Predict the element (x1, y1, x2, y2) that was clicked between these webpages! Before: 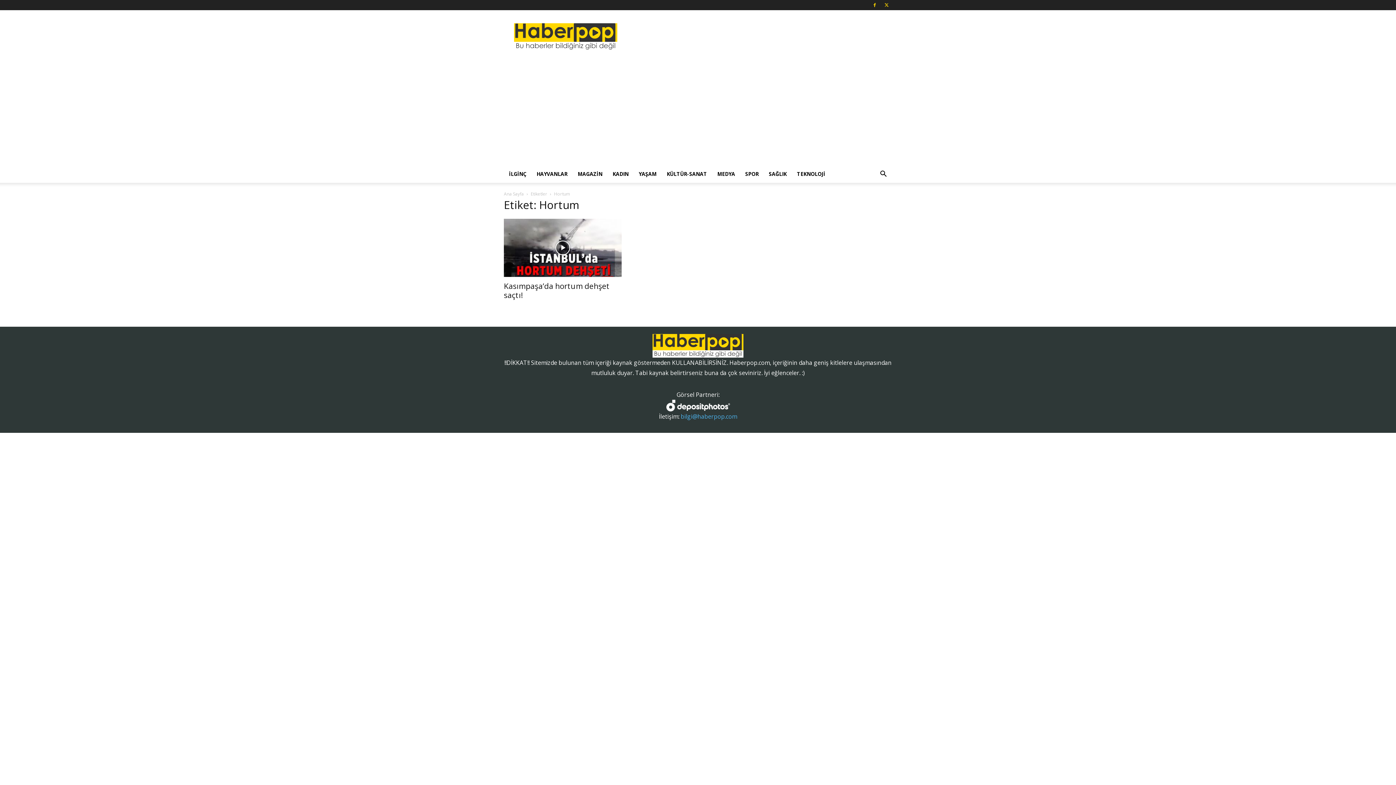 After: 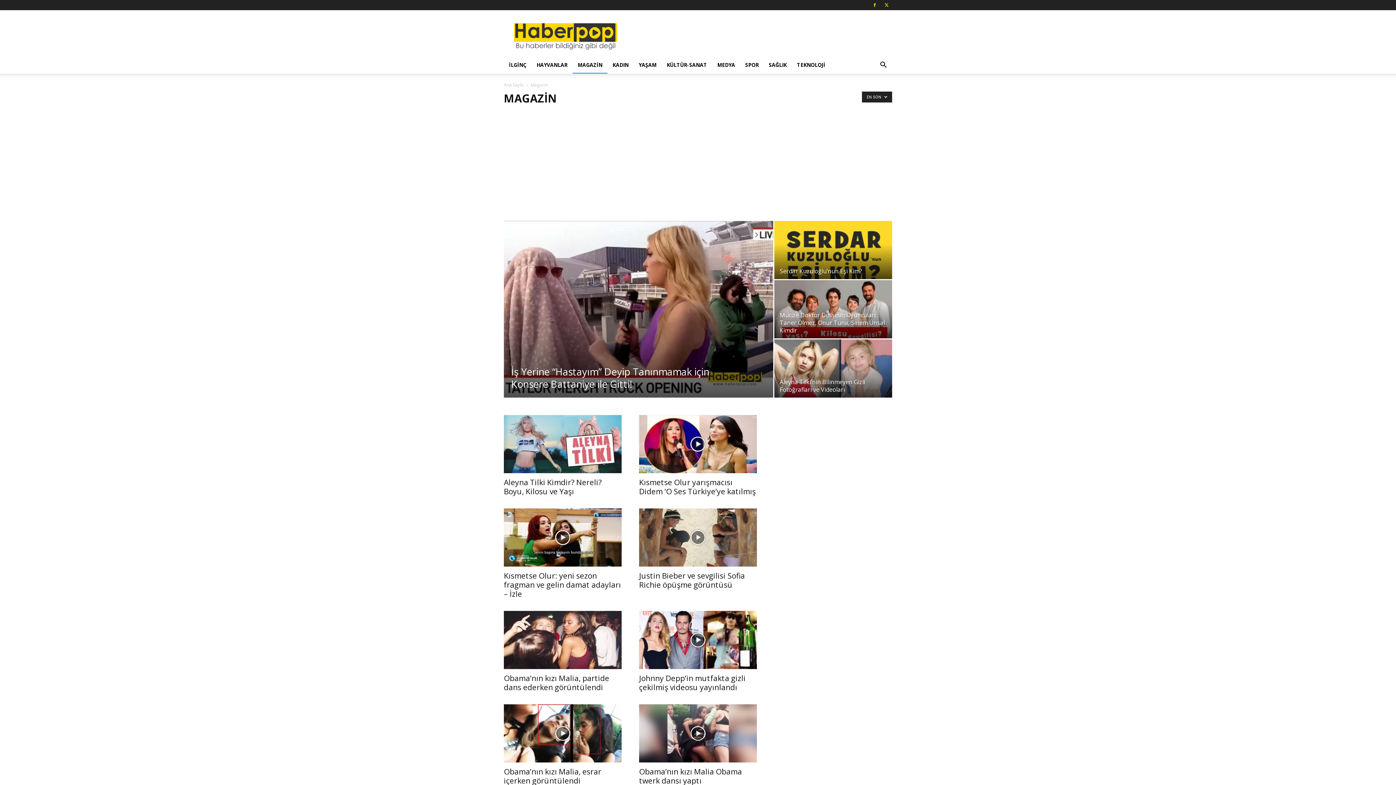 Action: bbox: (572, 165, 607, 182) label: MAGAZİN